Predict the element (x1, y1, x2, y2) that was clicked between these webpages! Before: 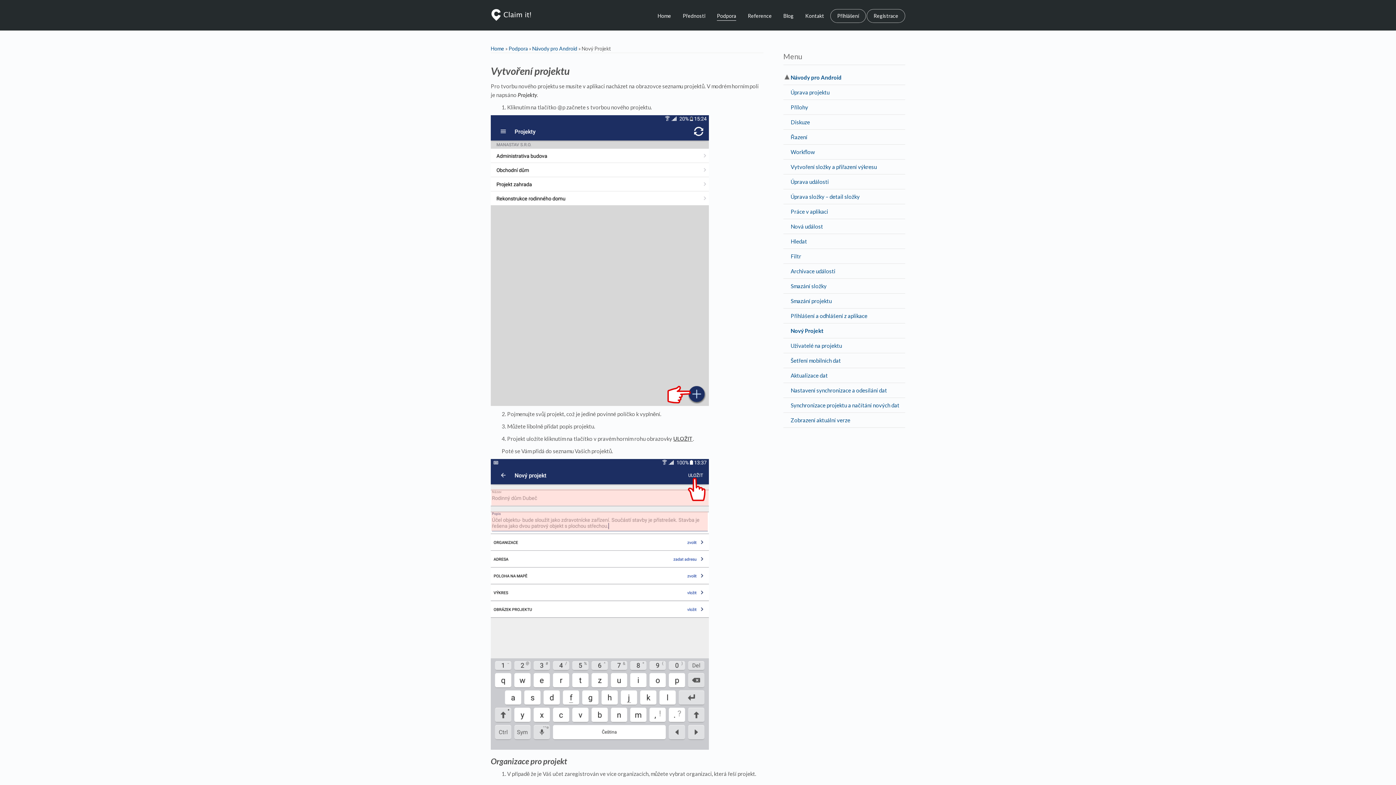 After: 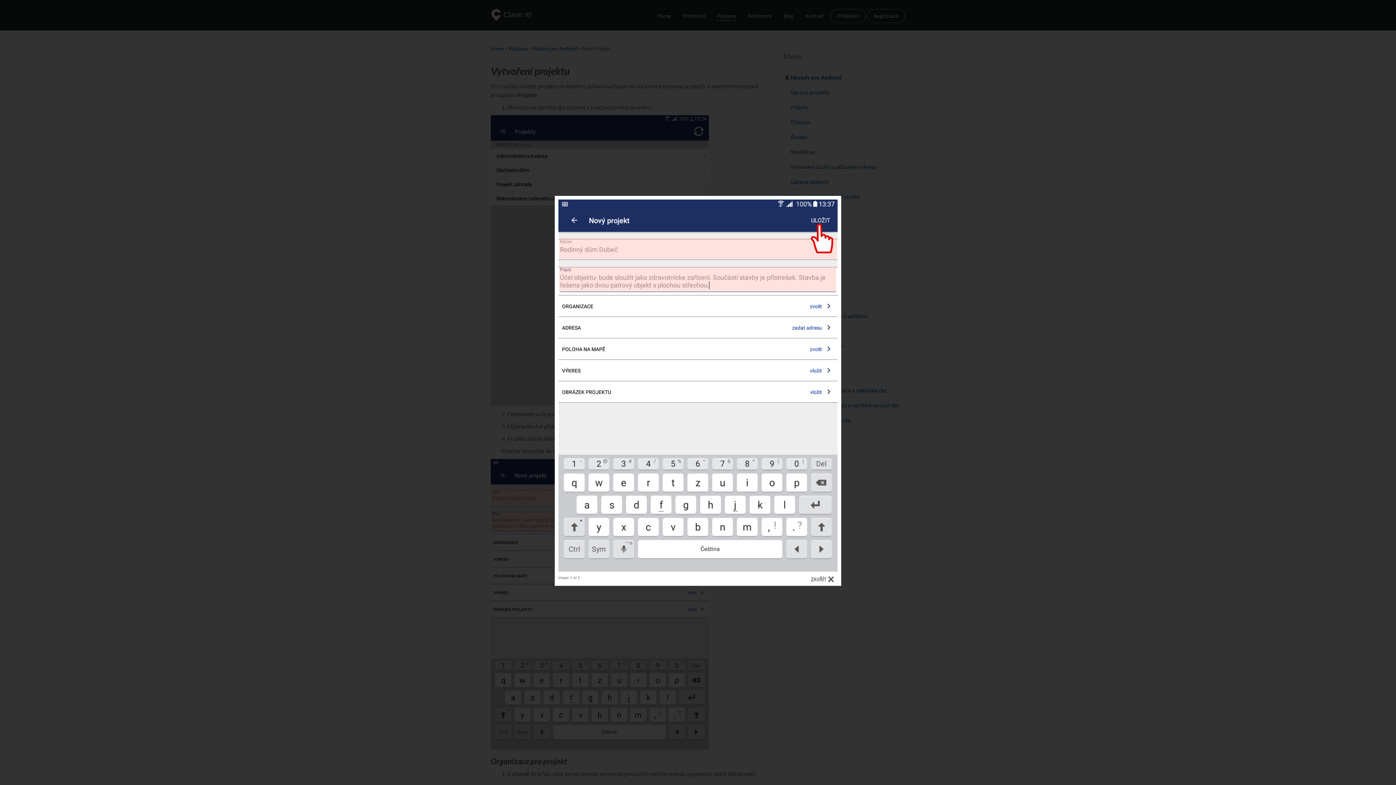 Action: bbox: (490, 600, 709, 607)